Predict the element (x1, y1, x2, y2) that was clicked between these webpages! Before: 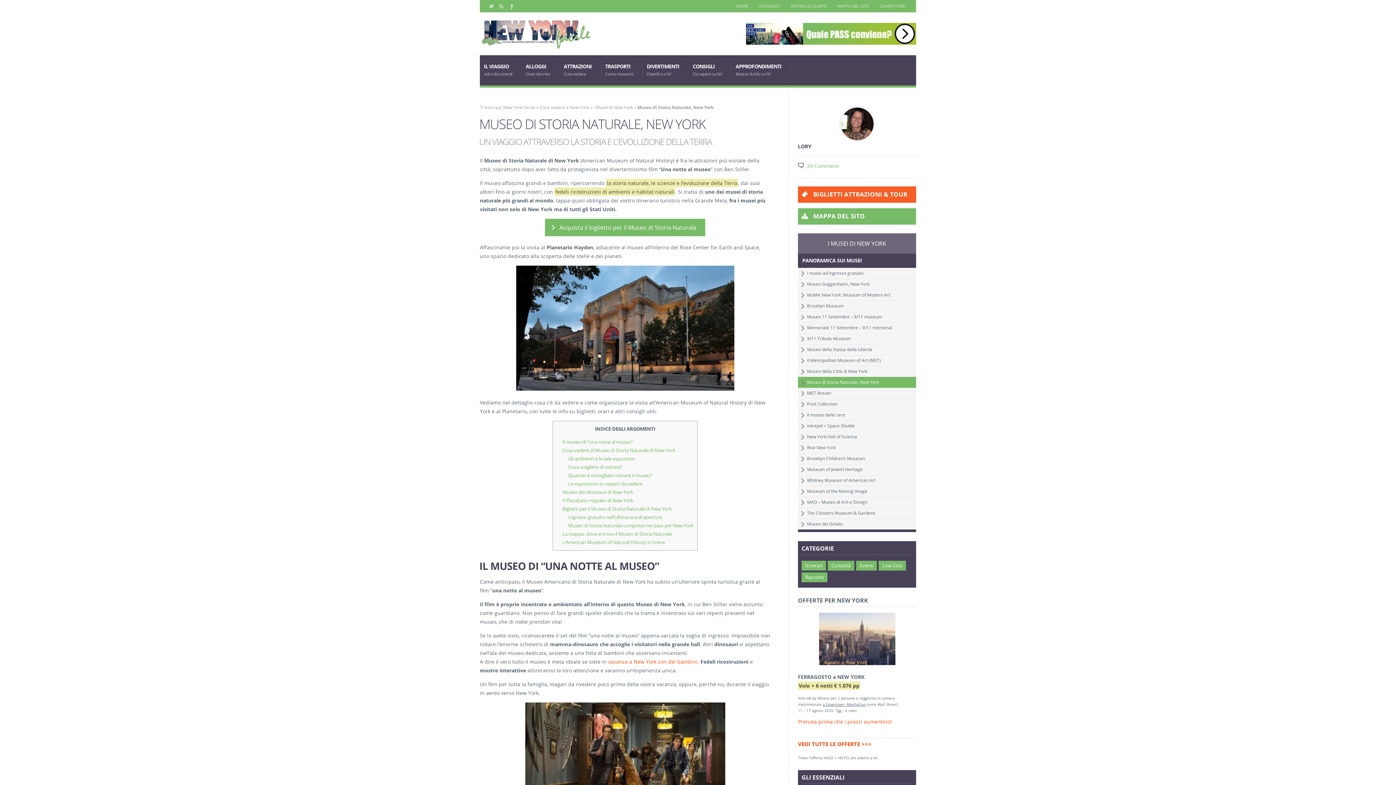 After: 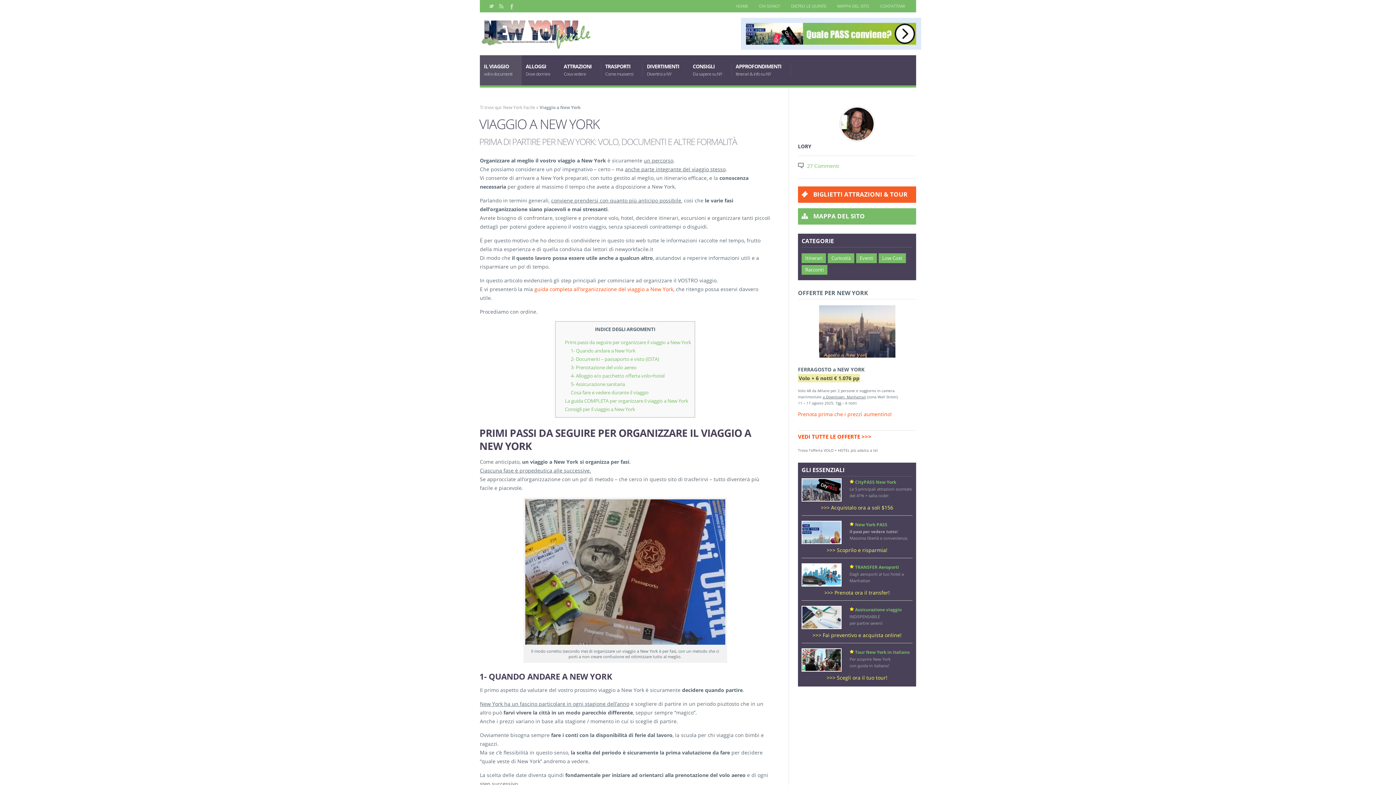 Action: bbox: (480, 55, 521, 85) label: IL VIAGGIO
voli e documenti